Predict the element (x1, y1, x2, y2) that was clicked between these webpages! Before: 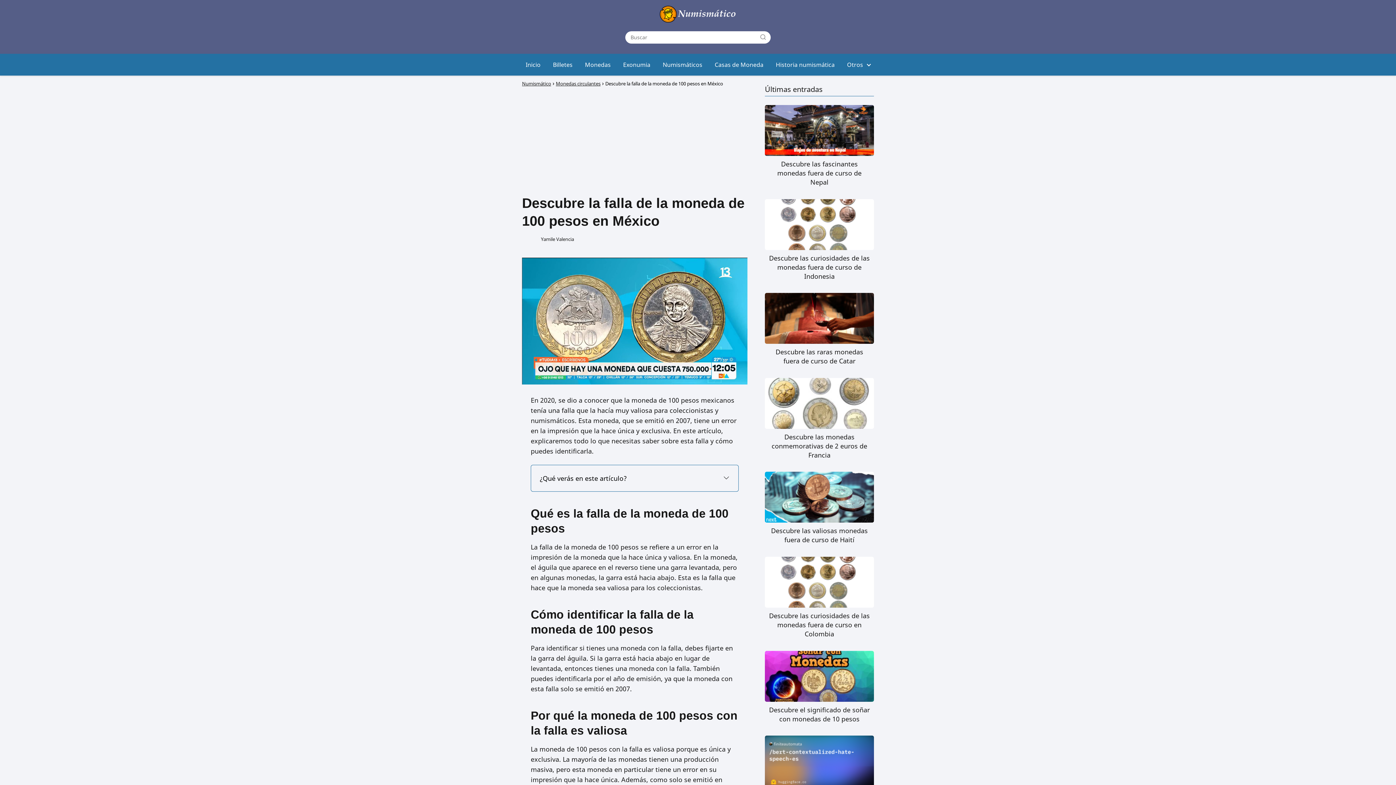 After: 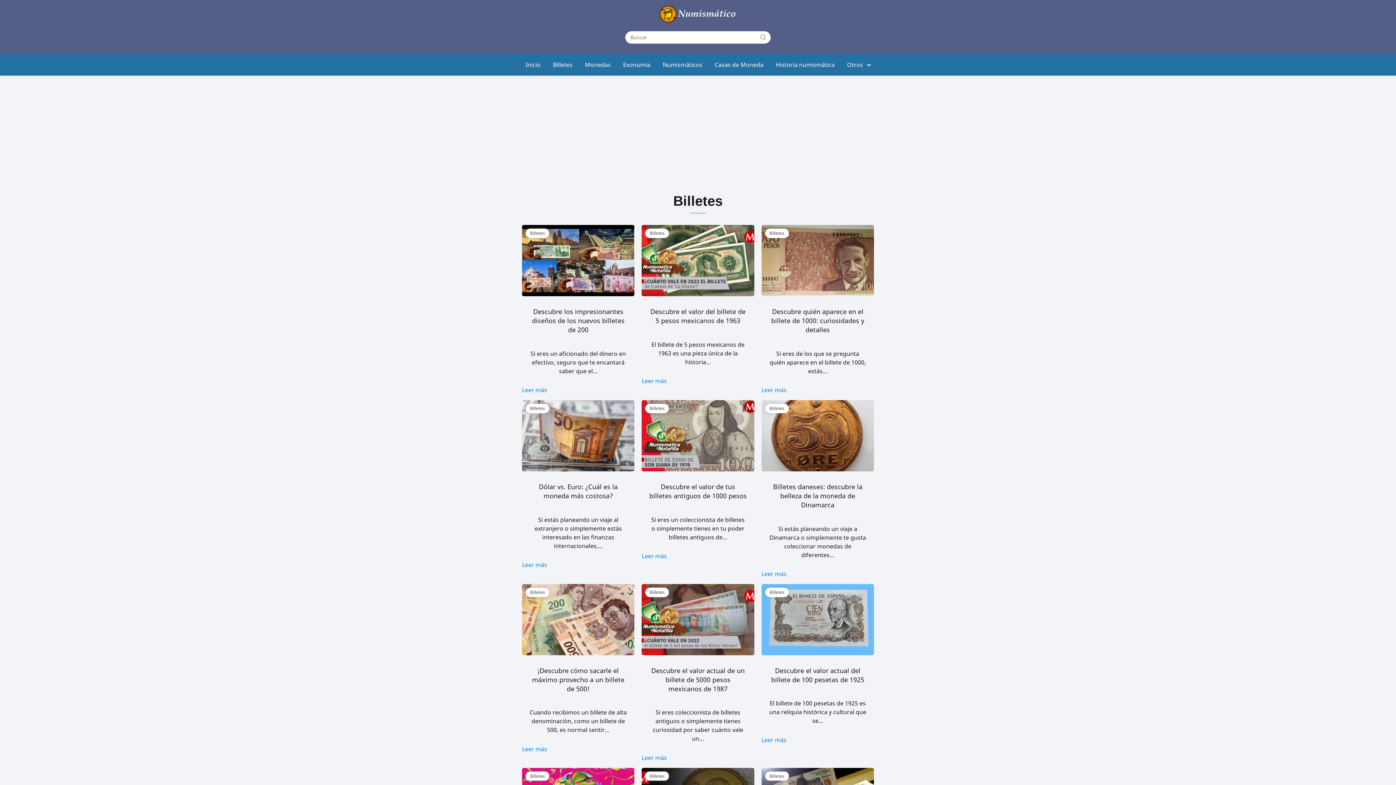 Action: label: Billetes bbox: (553, 60, 572, 68)